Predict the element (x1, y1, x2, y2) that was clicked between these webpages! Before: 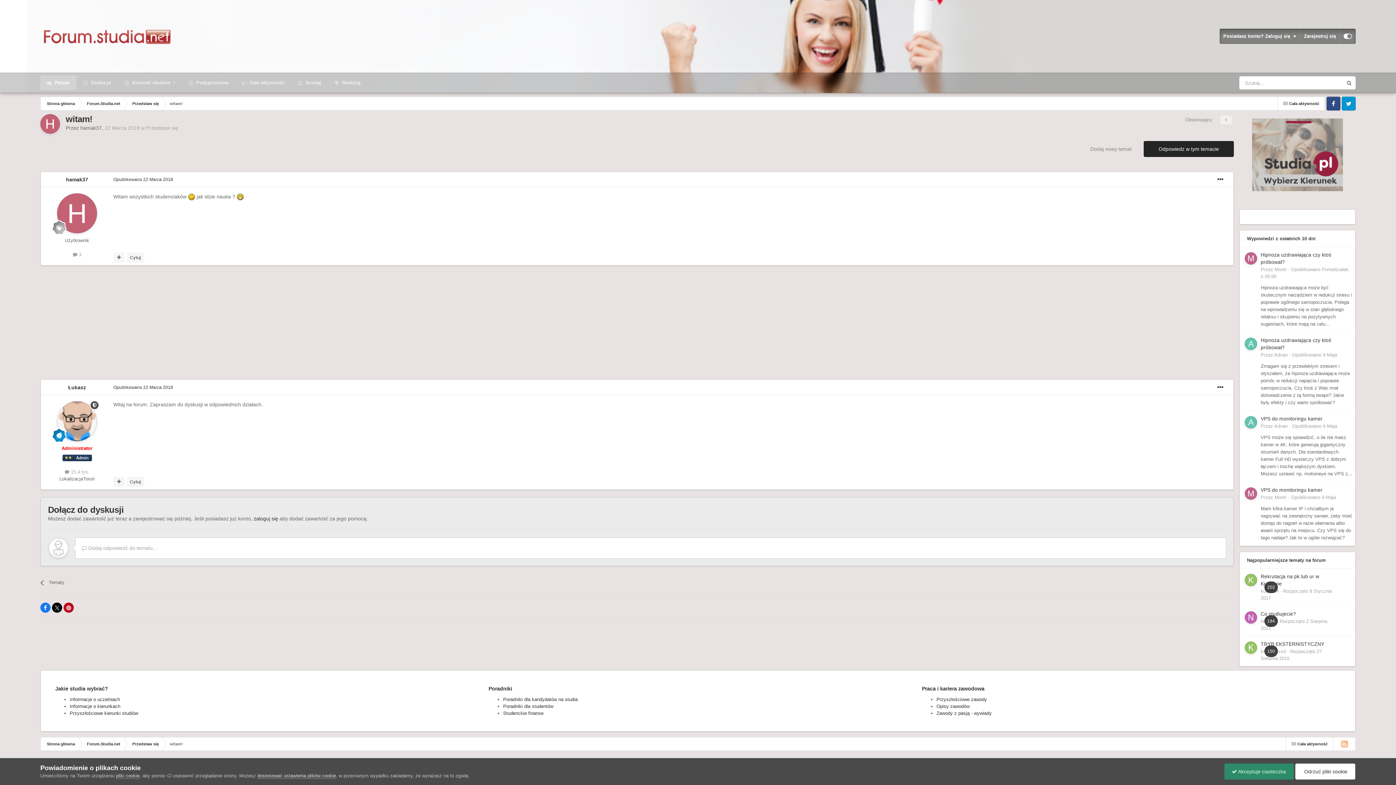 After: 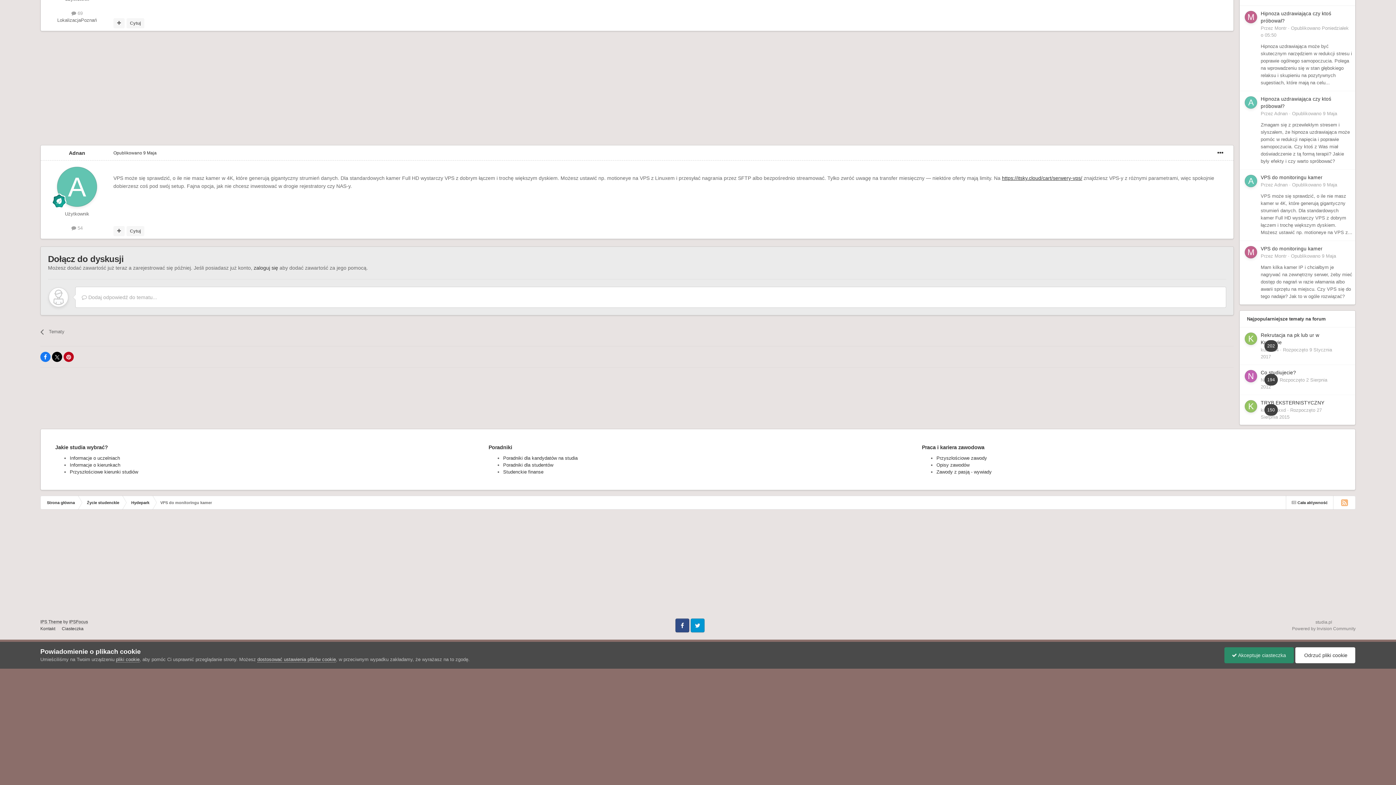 Action: label: Opublikowano 9 Maja bbox: (1292, 423, 1337, 429)